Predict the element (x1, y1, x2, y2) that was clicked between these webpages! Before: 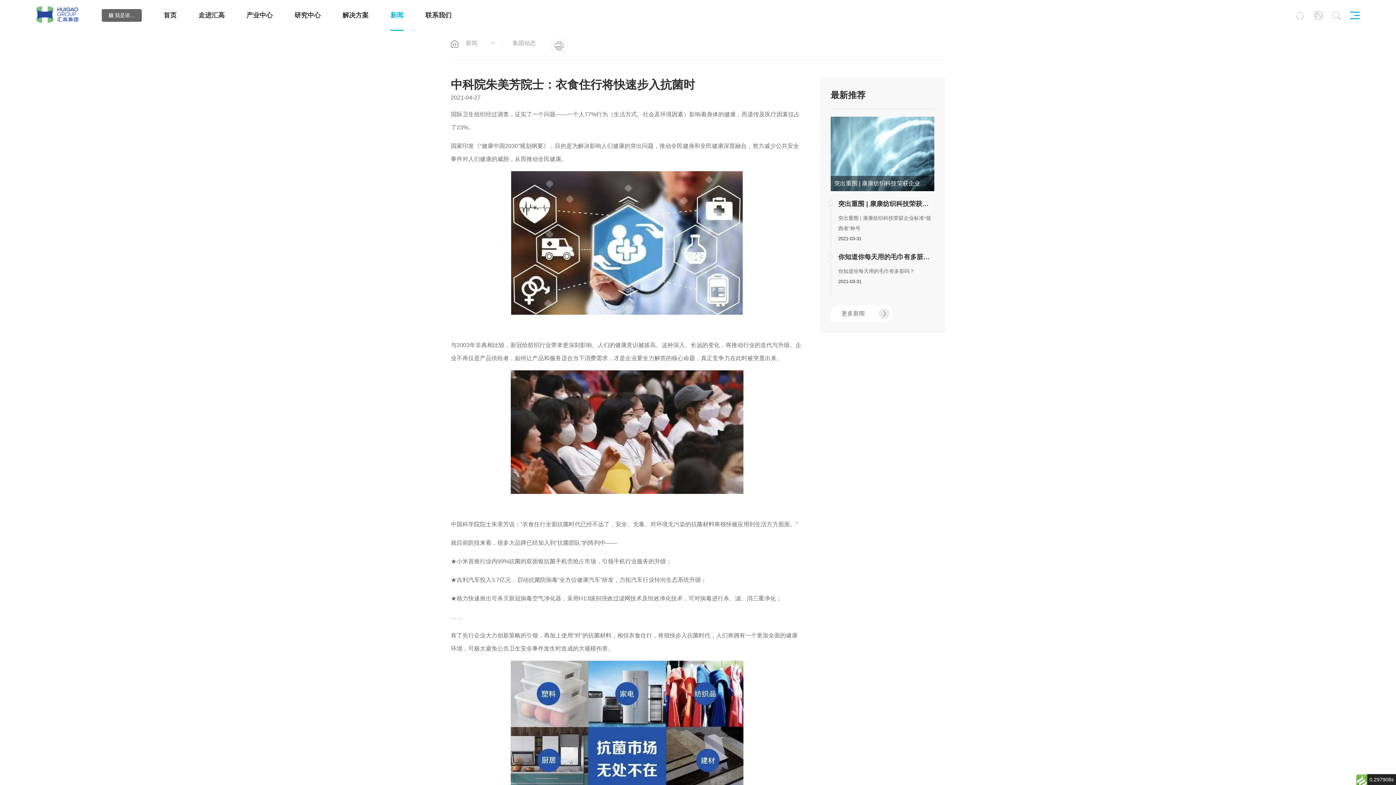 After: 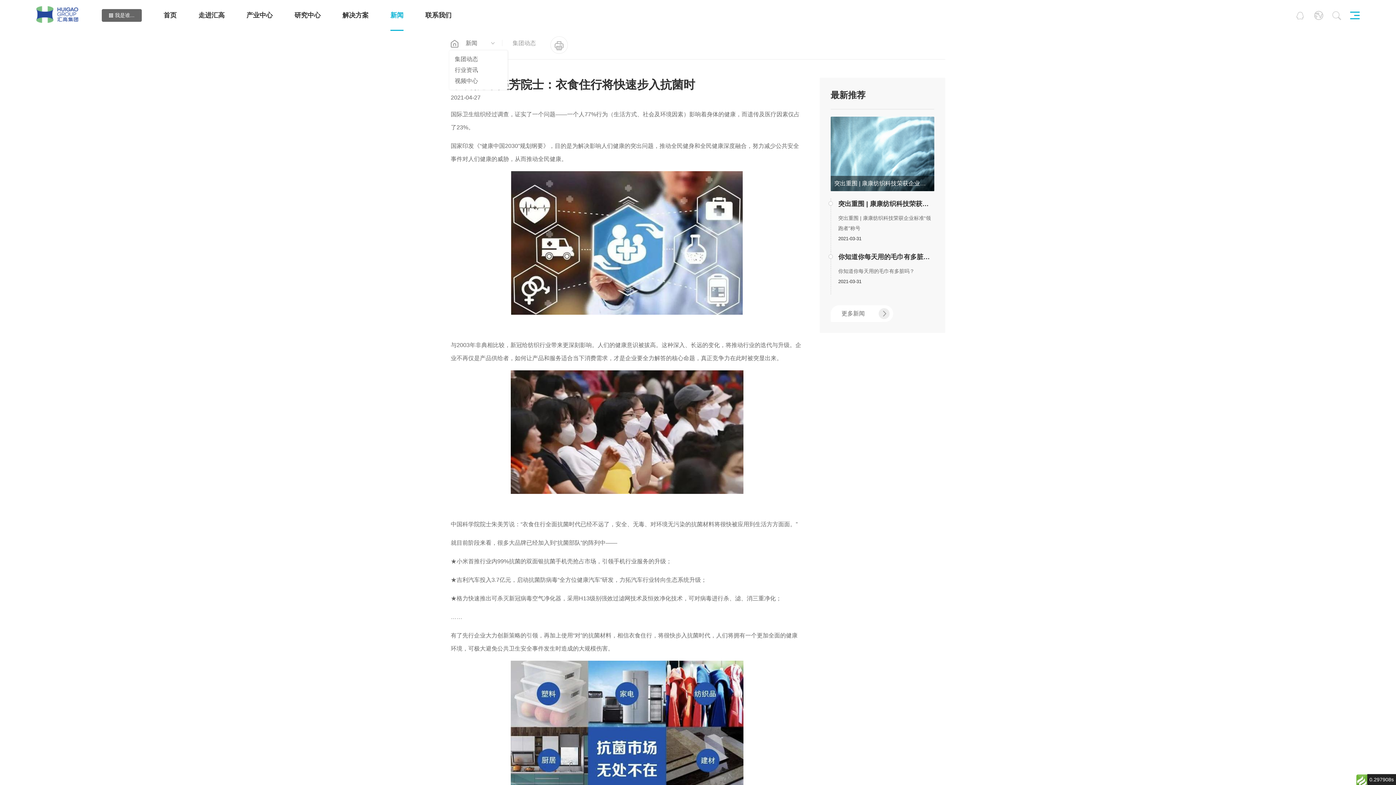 Action: bbox: (465, 36, 494, 49) label: 新闻